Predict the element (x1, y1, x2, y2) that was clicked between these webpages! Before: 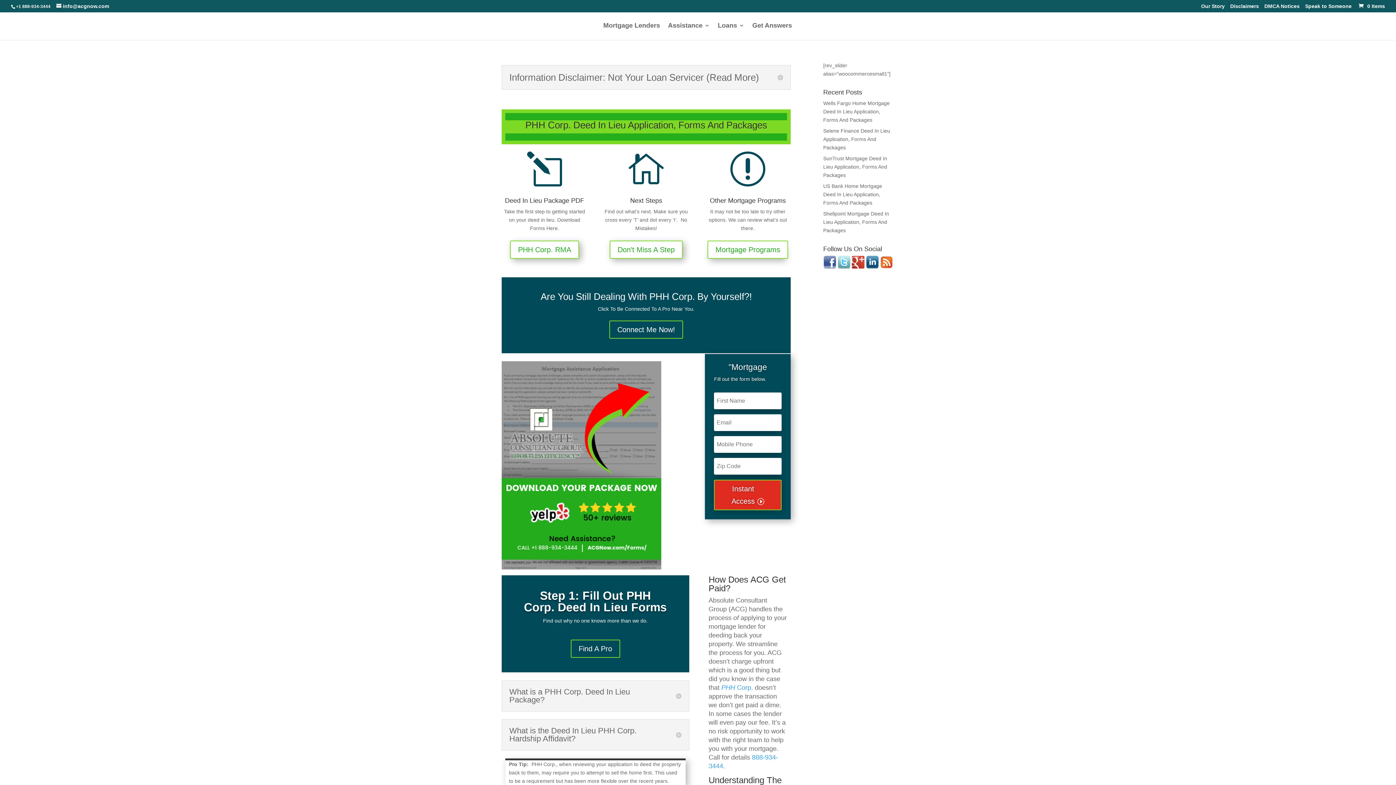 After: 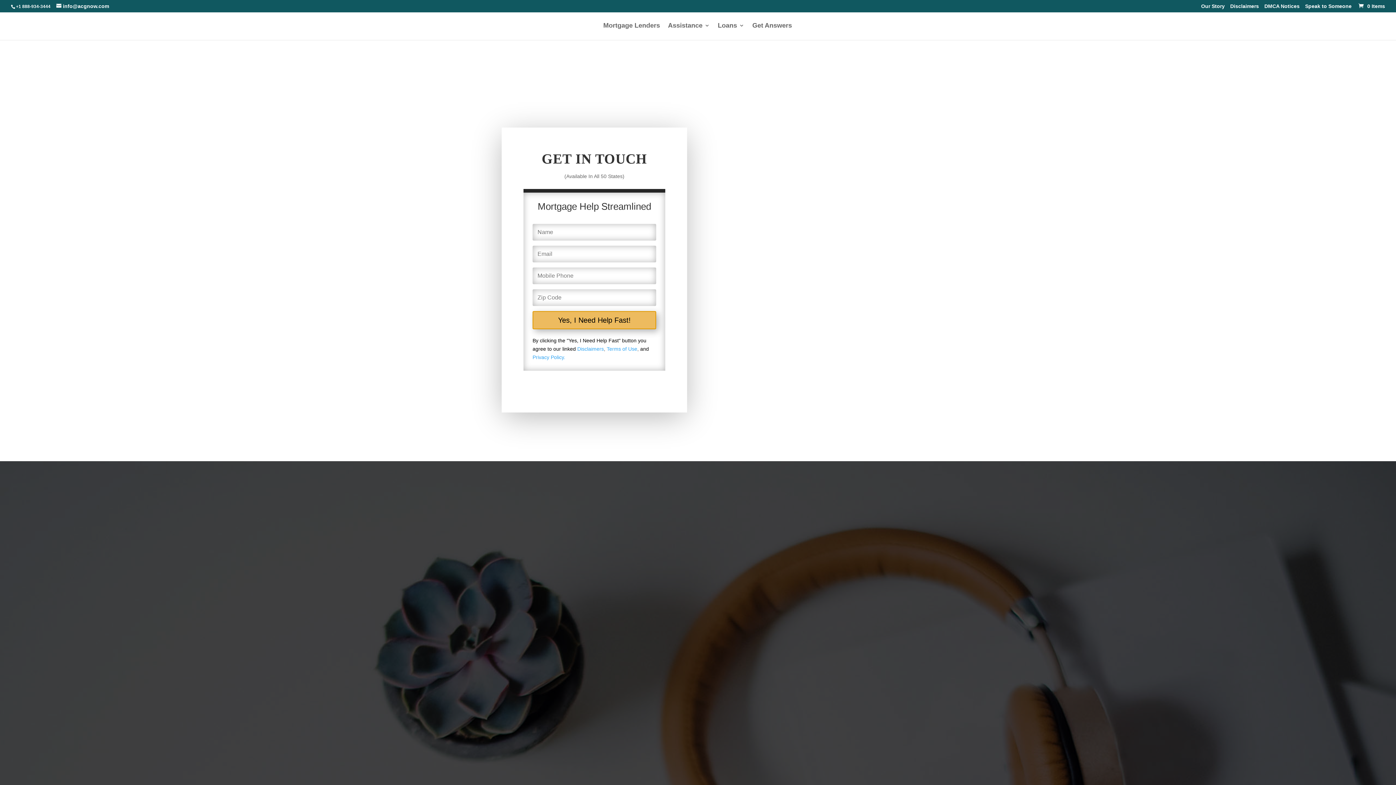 Action: bbox: (609, 320, 683, 338) label: Connect Me Now!